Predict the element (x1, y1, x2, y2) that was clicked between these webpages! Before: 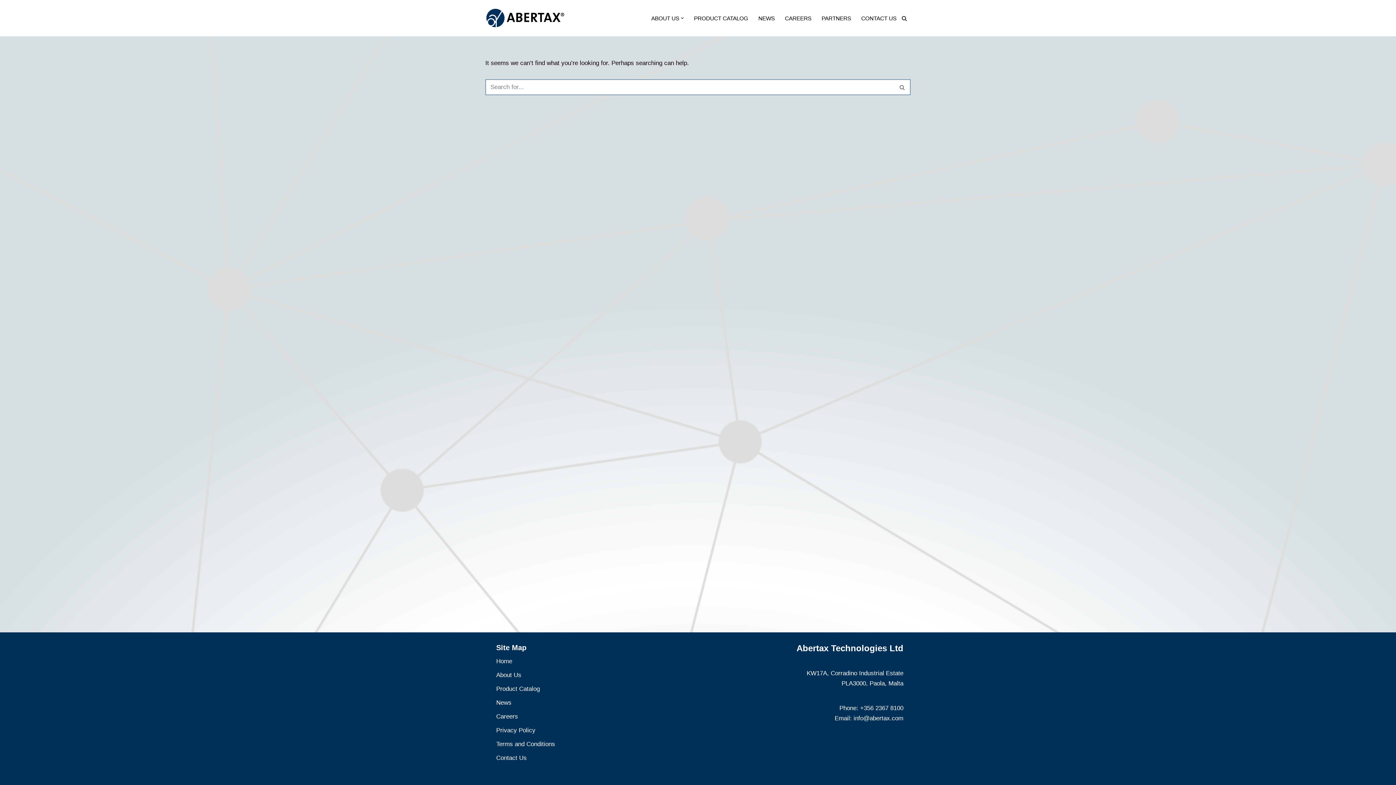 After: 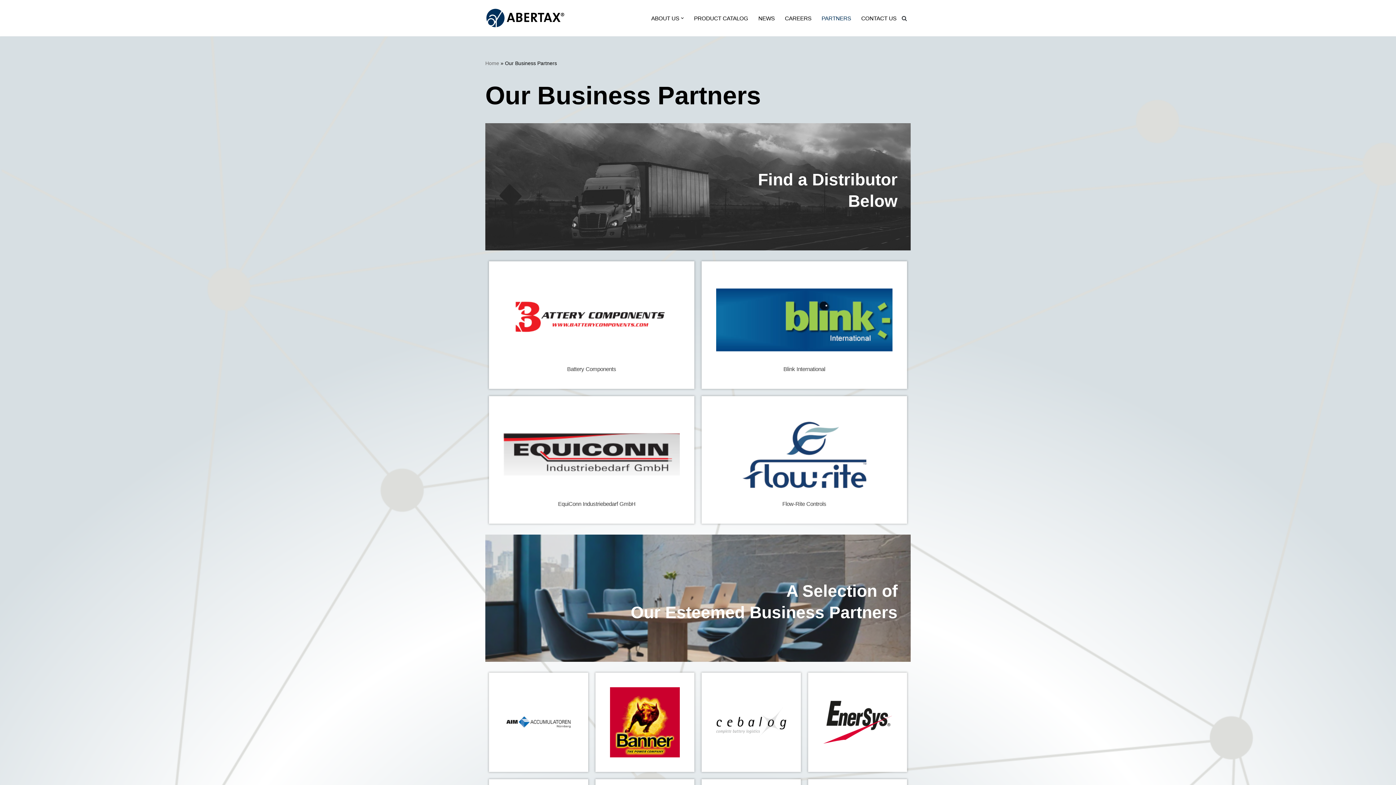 Action: label: PARTNERS bbox: (821, 13, 851, 22)